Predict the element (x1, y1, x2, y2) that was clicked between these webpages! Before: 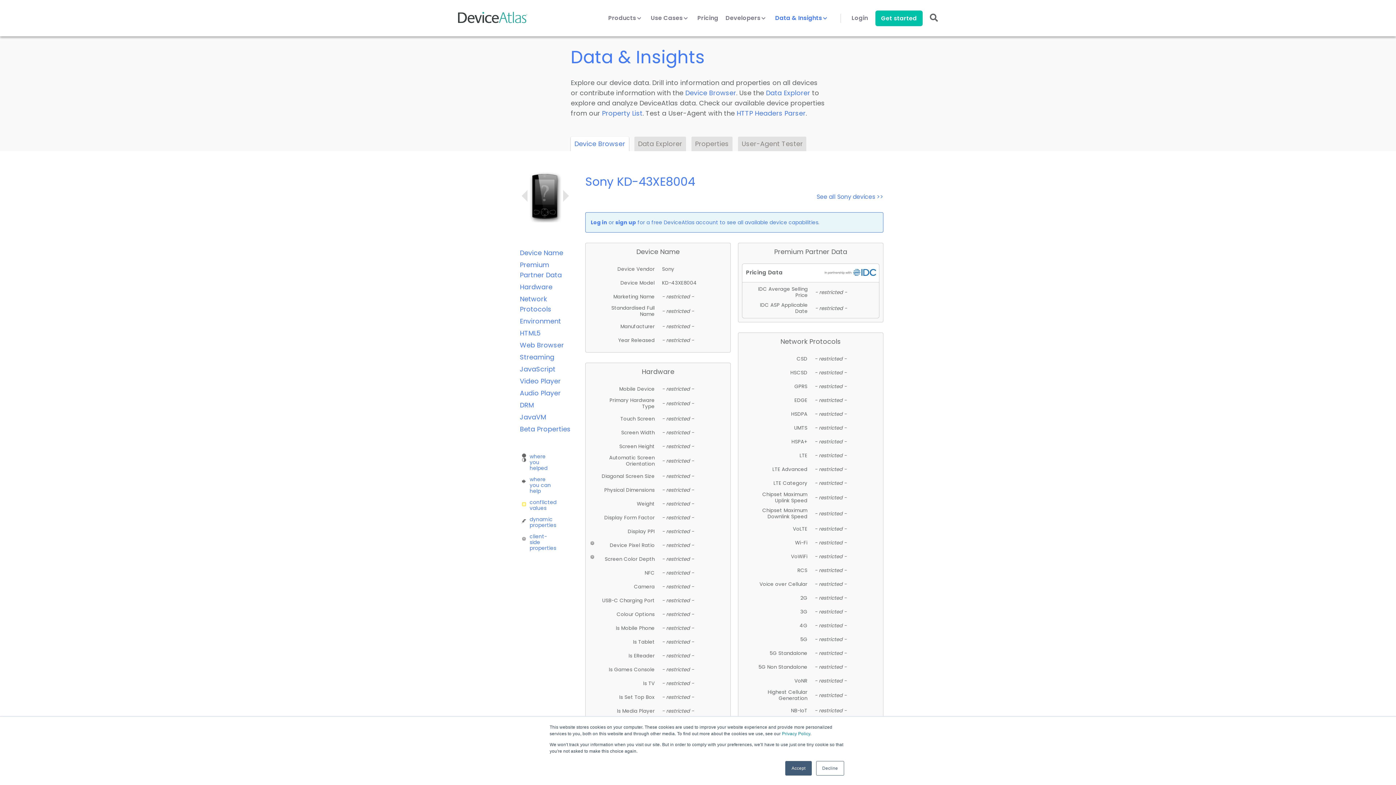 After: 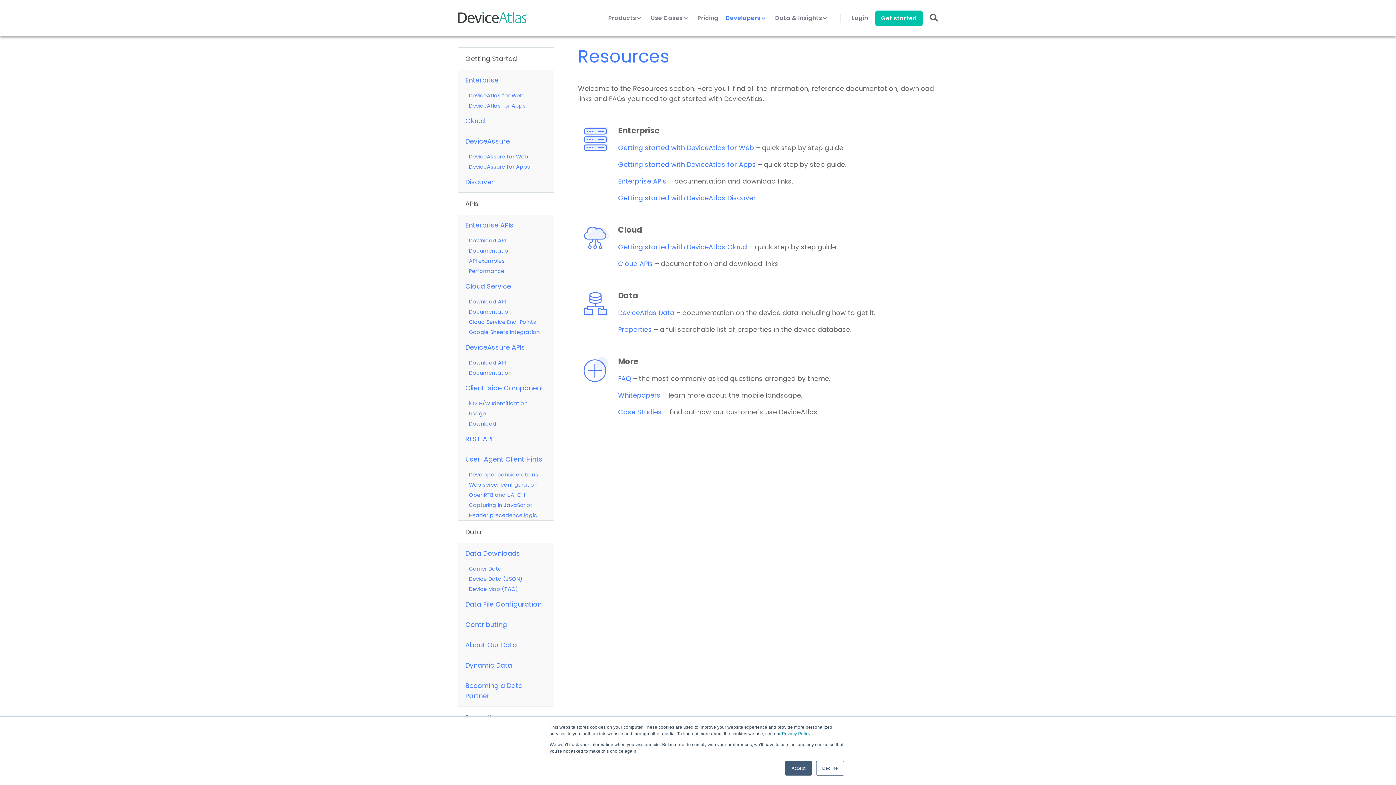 Action: label: Developers  bbox: (725, 14, 768, 30)